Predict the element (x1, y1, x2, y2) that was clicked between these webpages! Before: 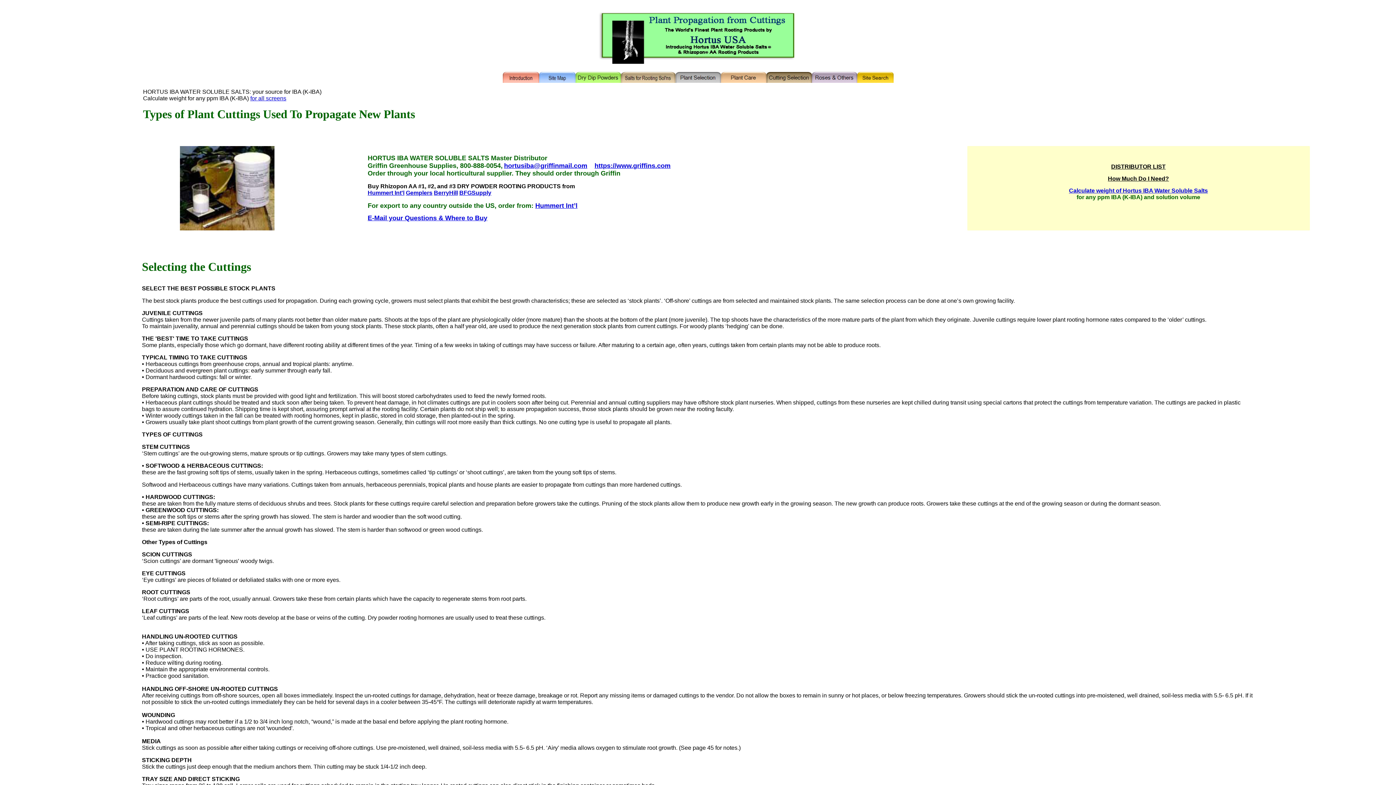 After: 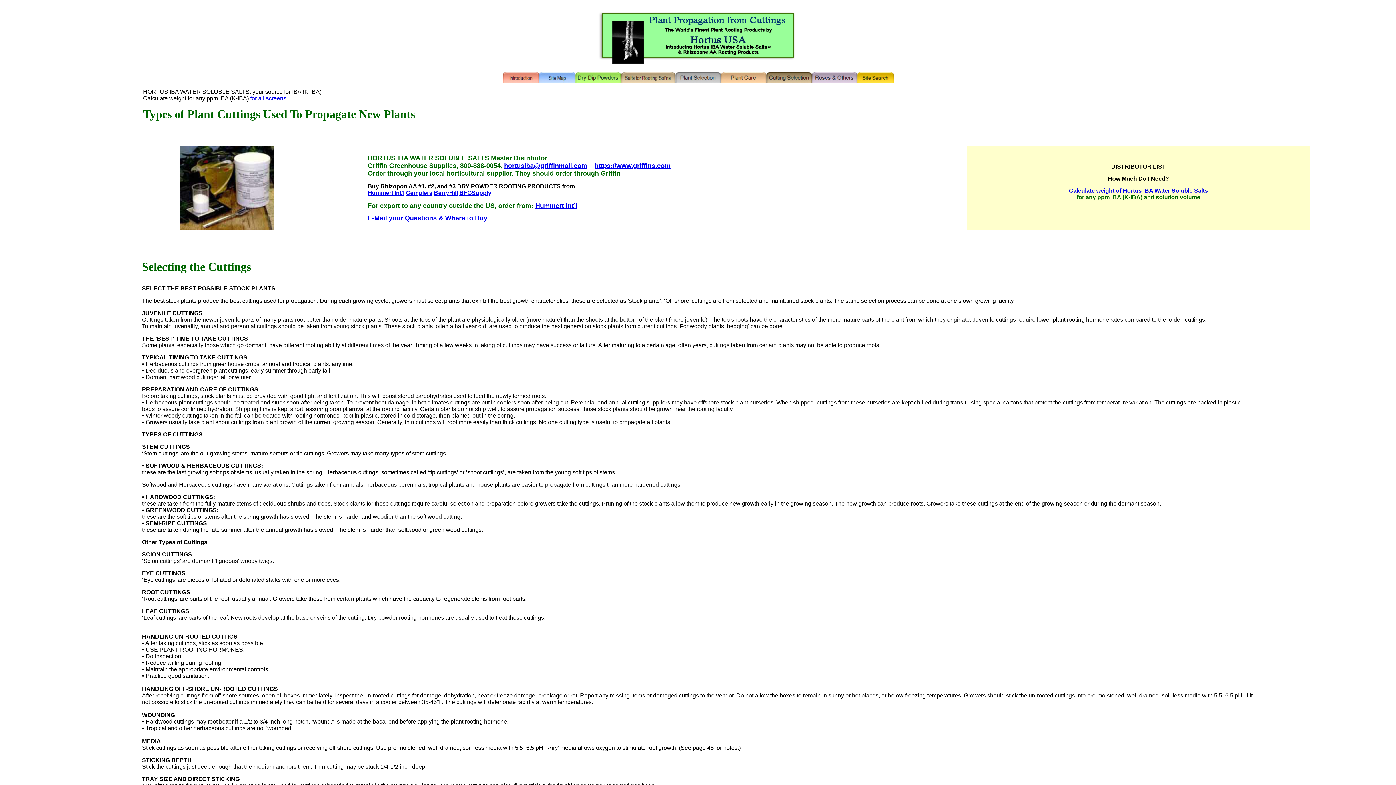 Action: bbox: (620, 77, 675, 84)